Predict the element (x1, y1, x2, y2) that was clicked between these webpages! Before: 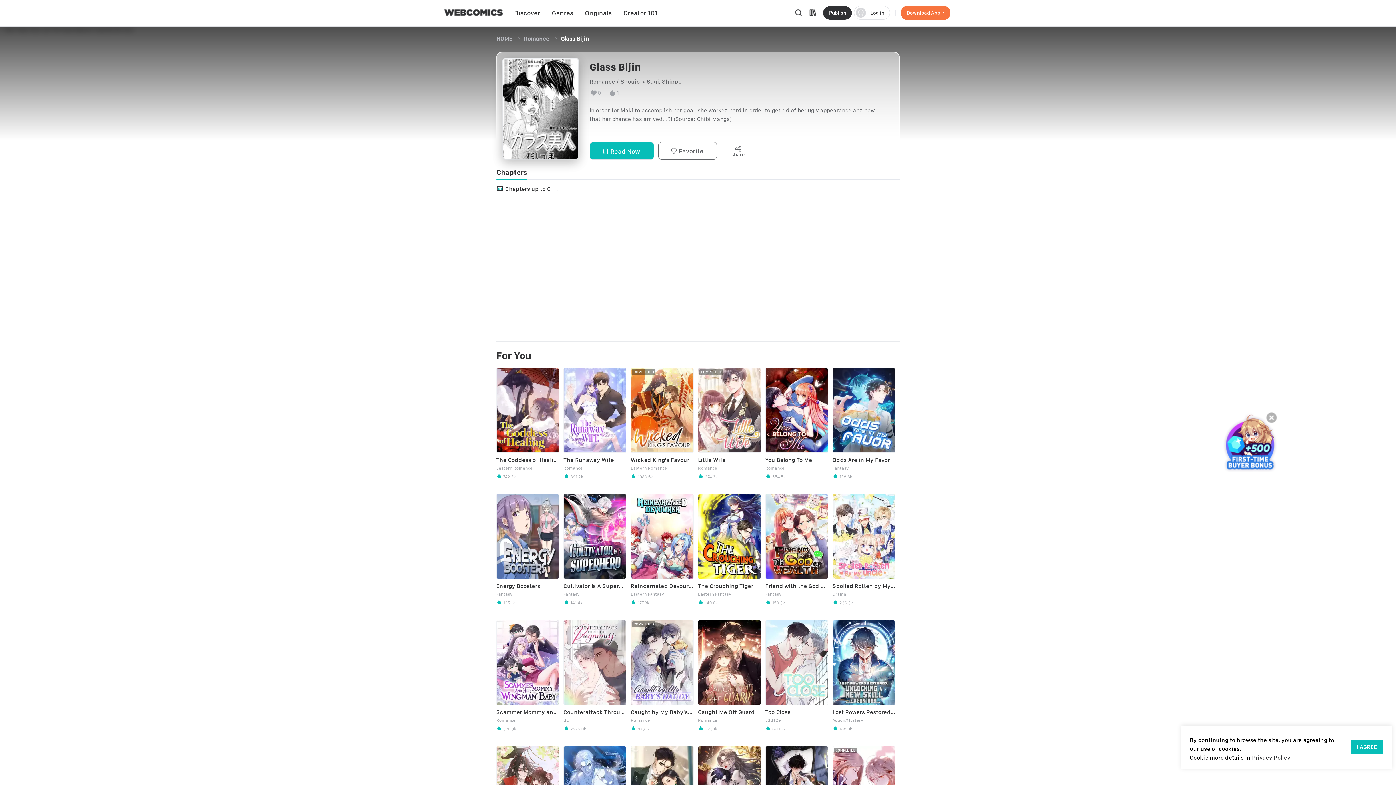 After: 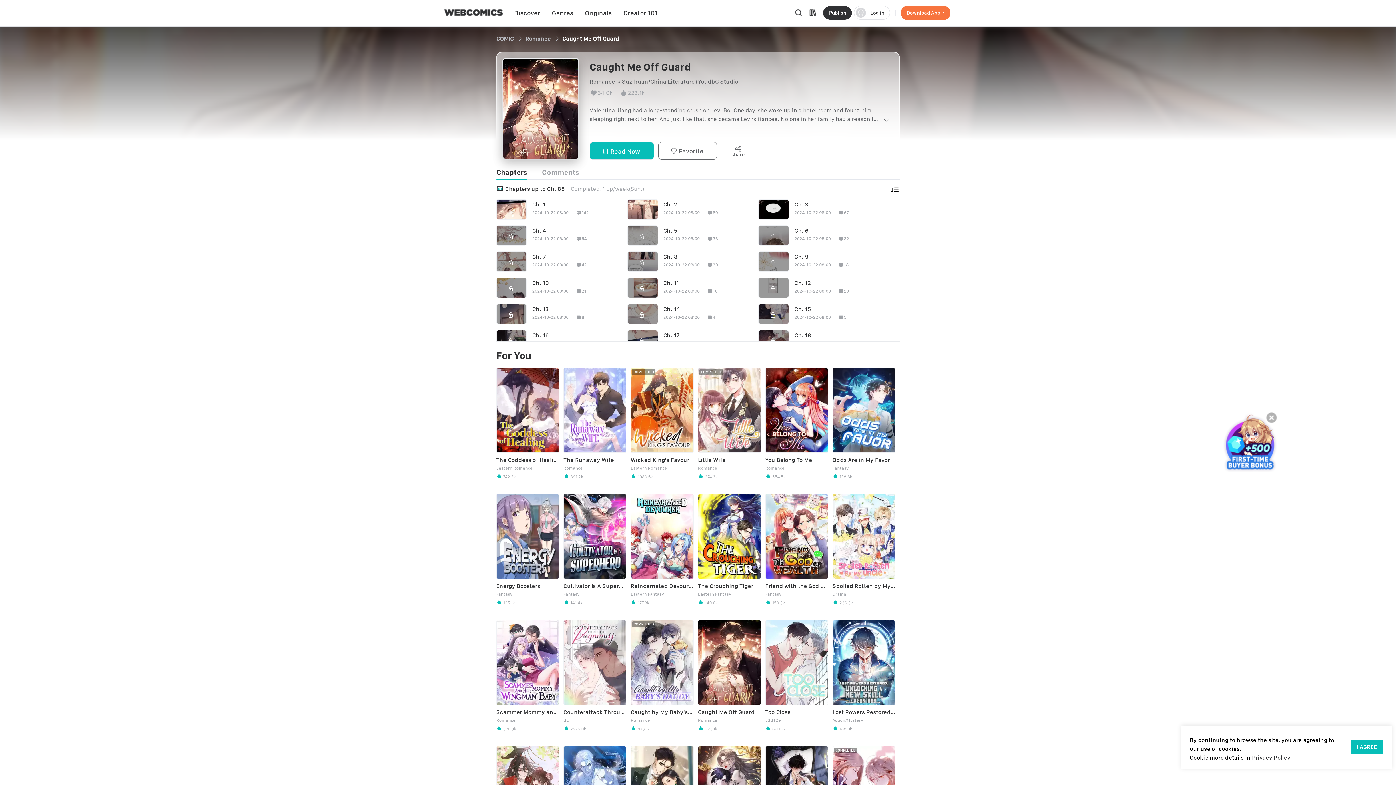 Action: label: Caught Me Off Guard

Romance

 223.1k bbox: (698, 620, 761, 731)